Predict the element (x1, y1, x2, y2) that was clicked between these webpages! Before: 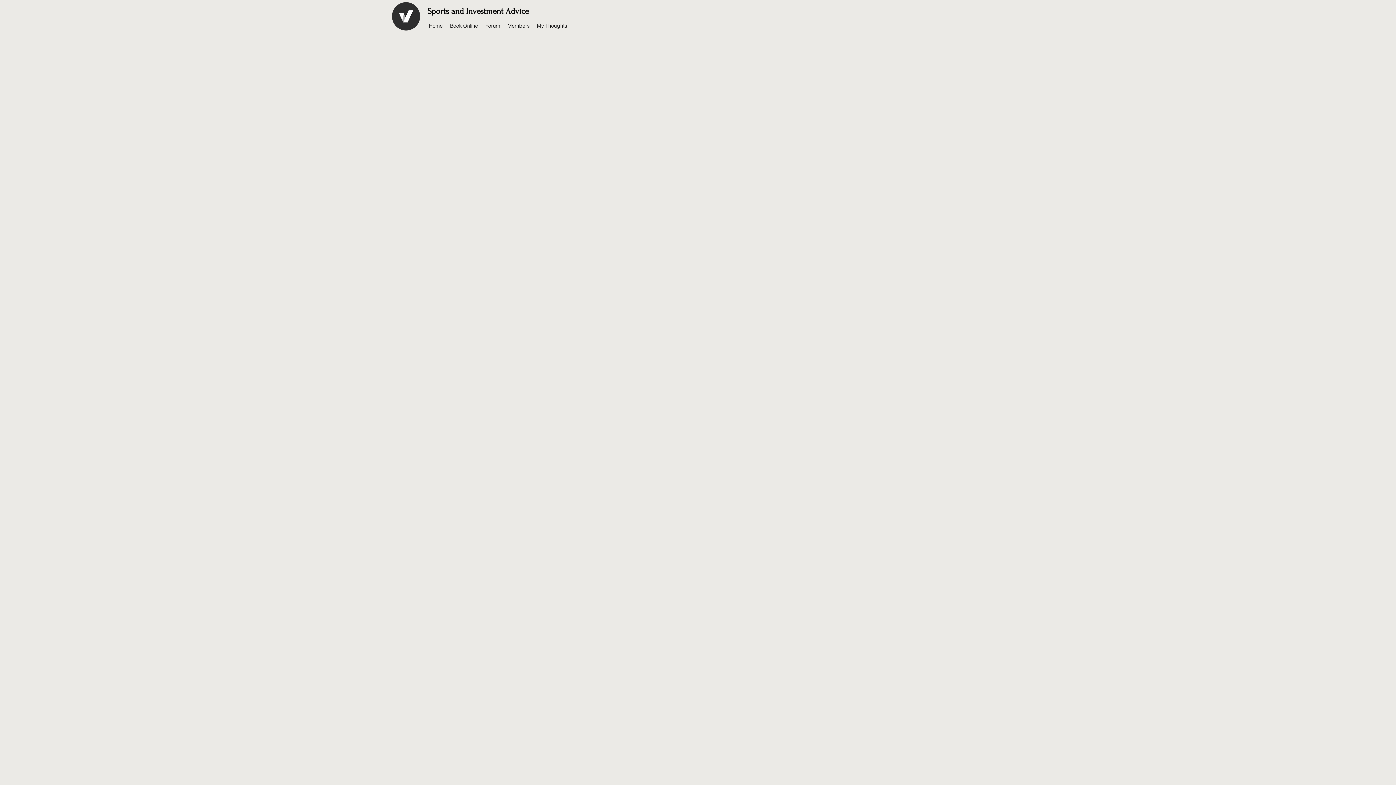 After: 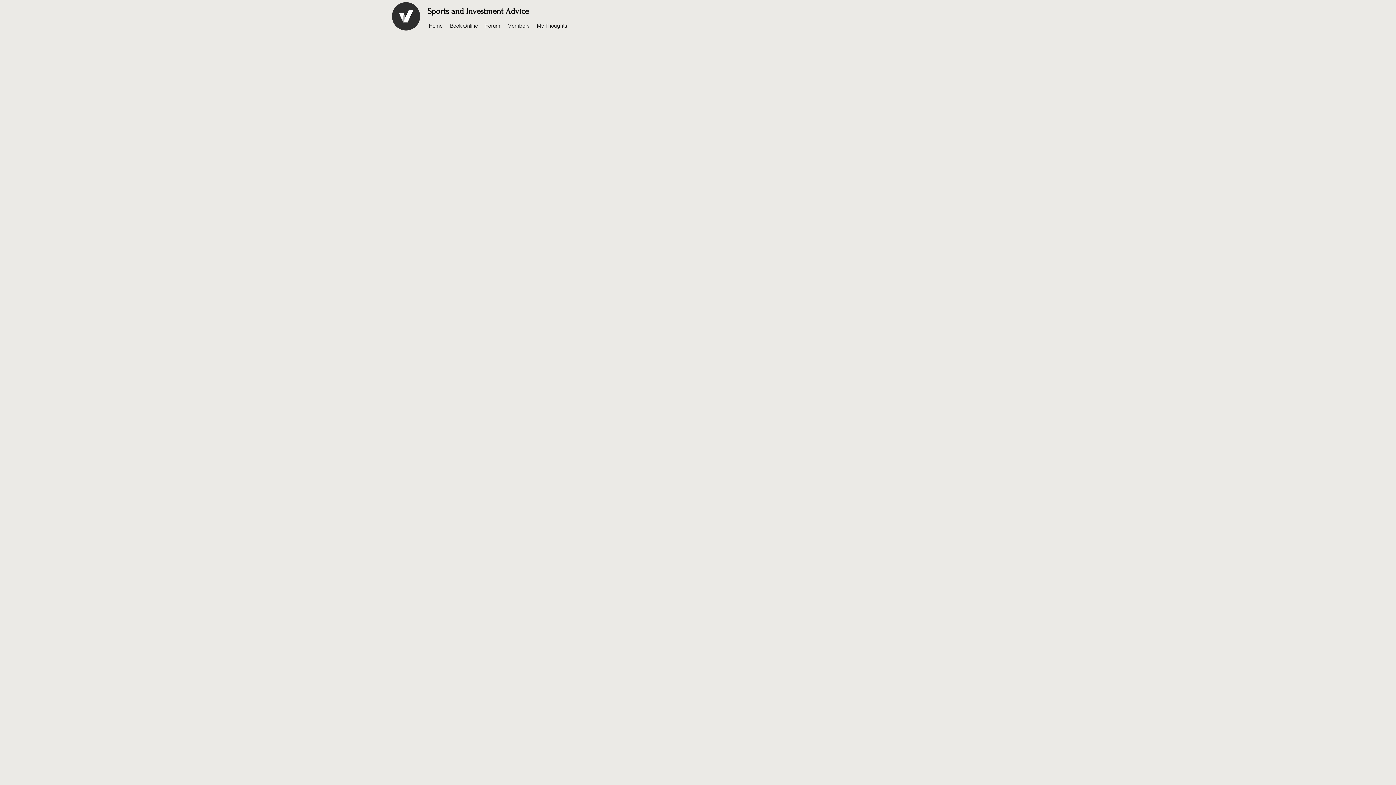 Action: bbox: (504, 20, 533, 30) label: Members